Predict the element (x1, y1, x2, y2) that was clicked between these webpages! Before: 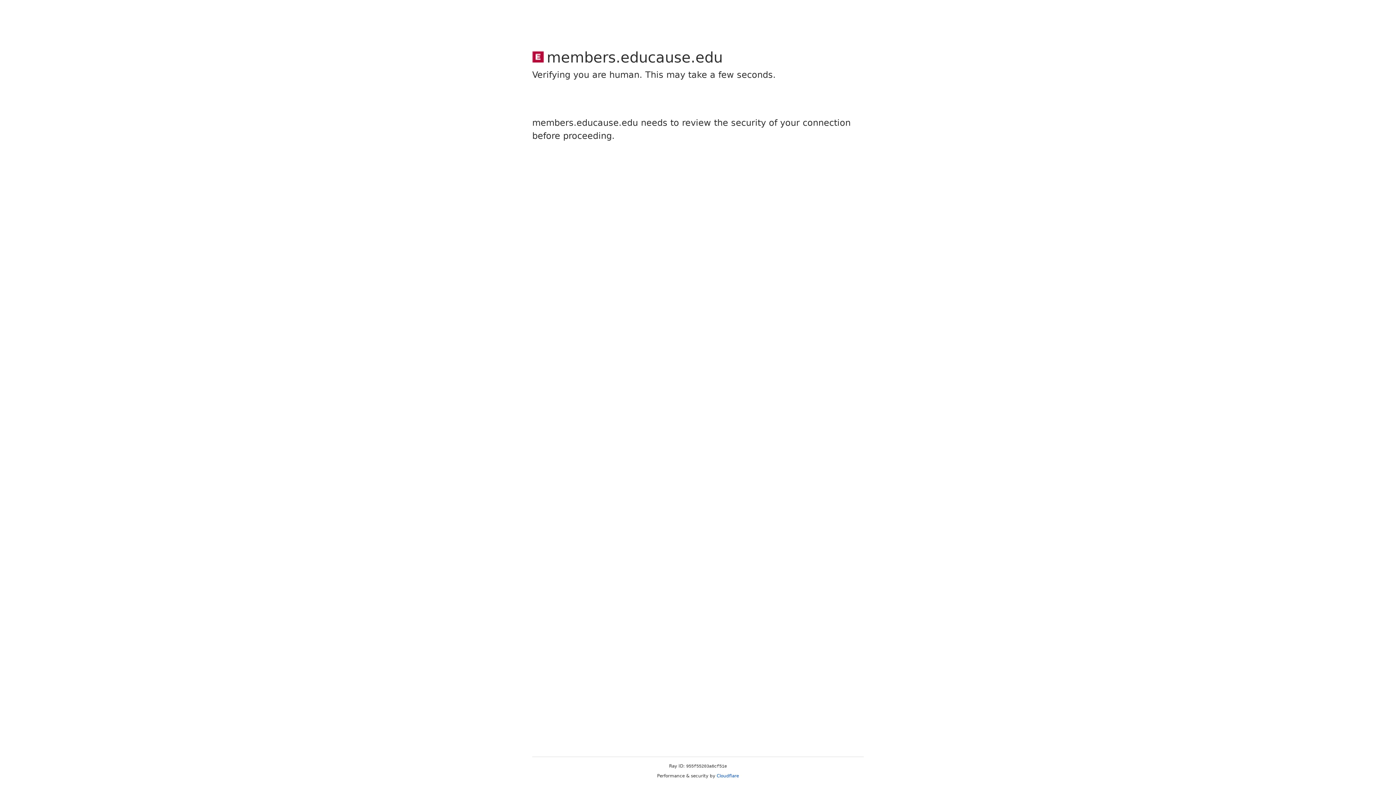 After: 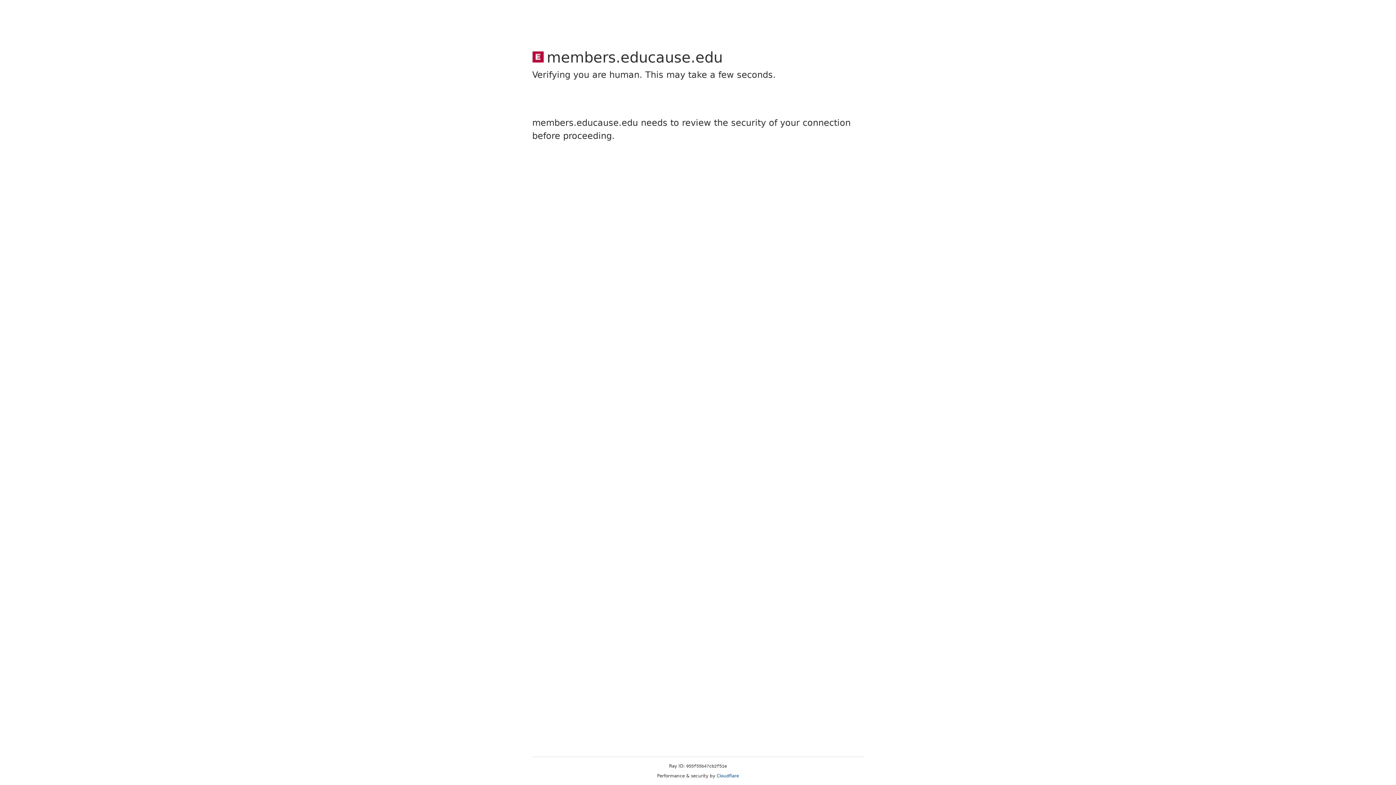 Action: label: Cloudflare bbox: (716, 773, 739, 778)